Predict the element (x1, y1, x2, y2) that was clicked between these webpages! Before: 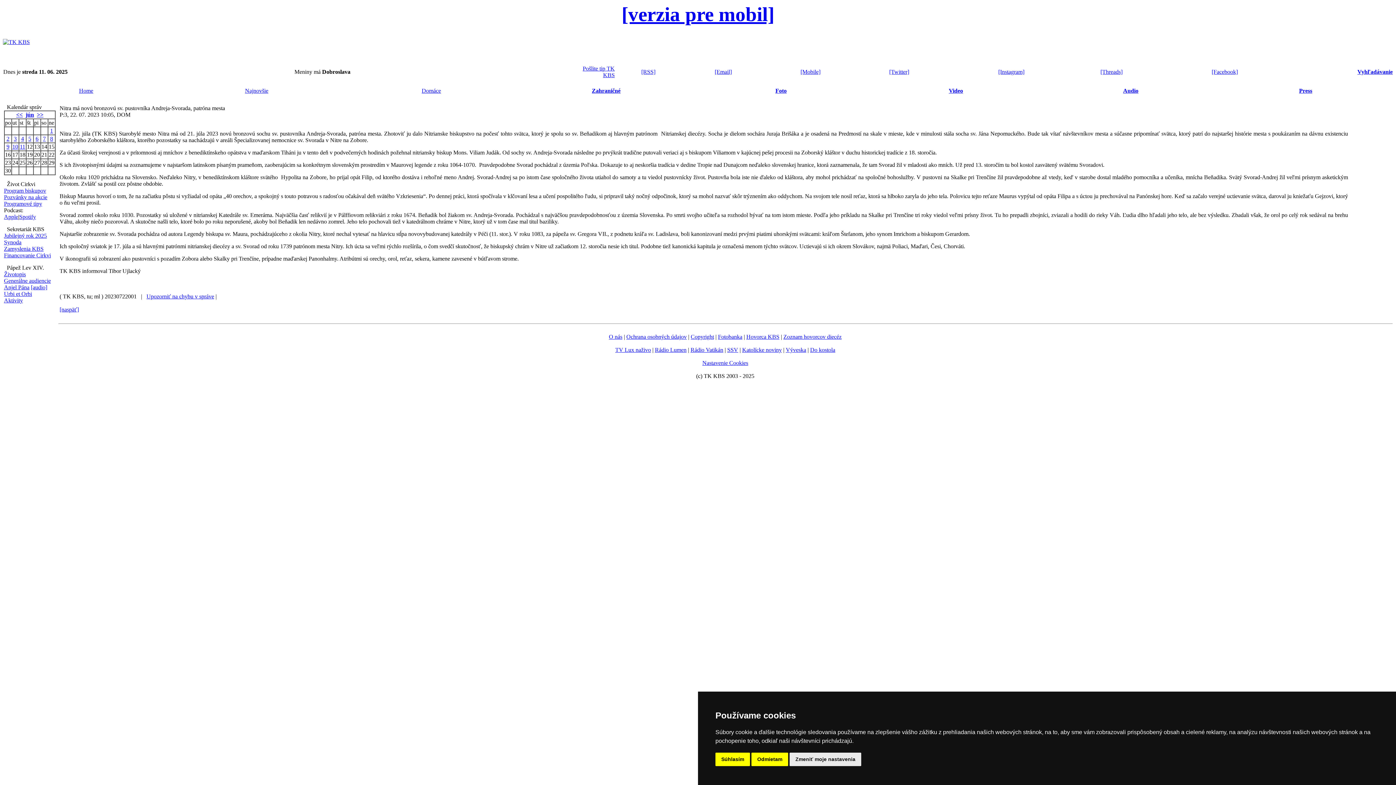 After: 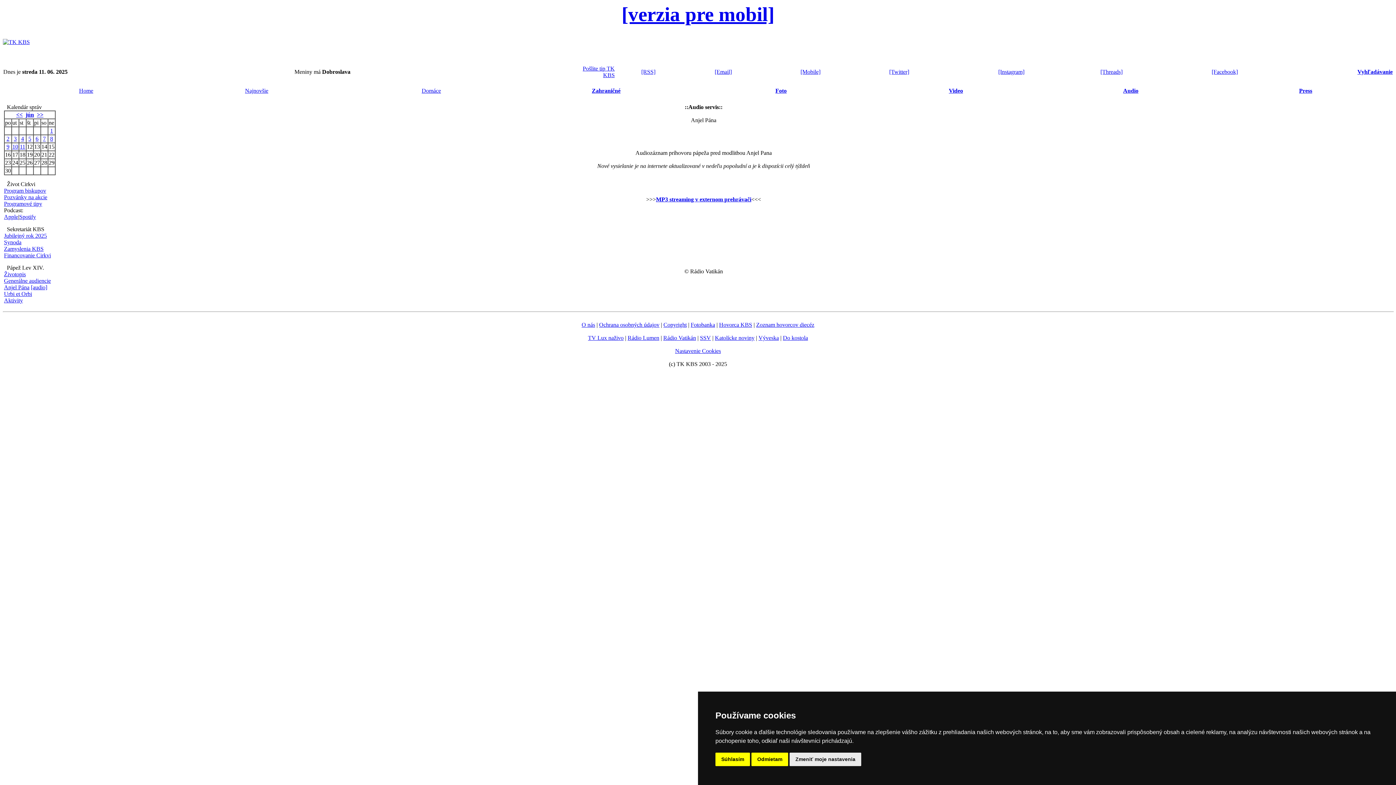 Action: label: [audio] bbox: (30, 284, 47, 290)